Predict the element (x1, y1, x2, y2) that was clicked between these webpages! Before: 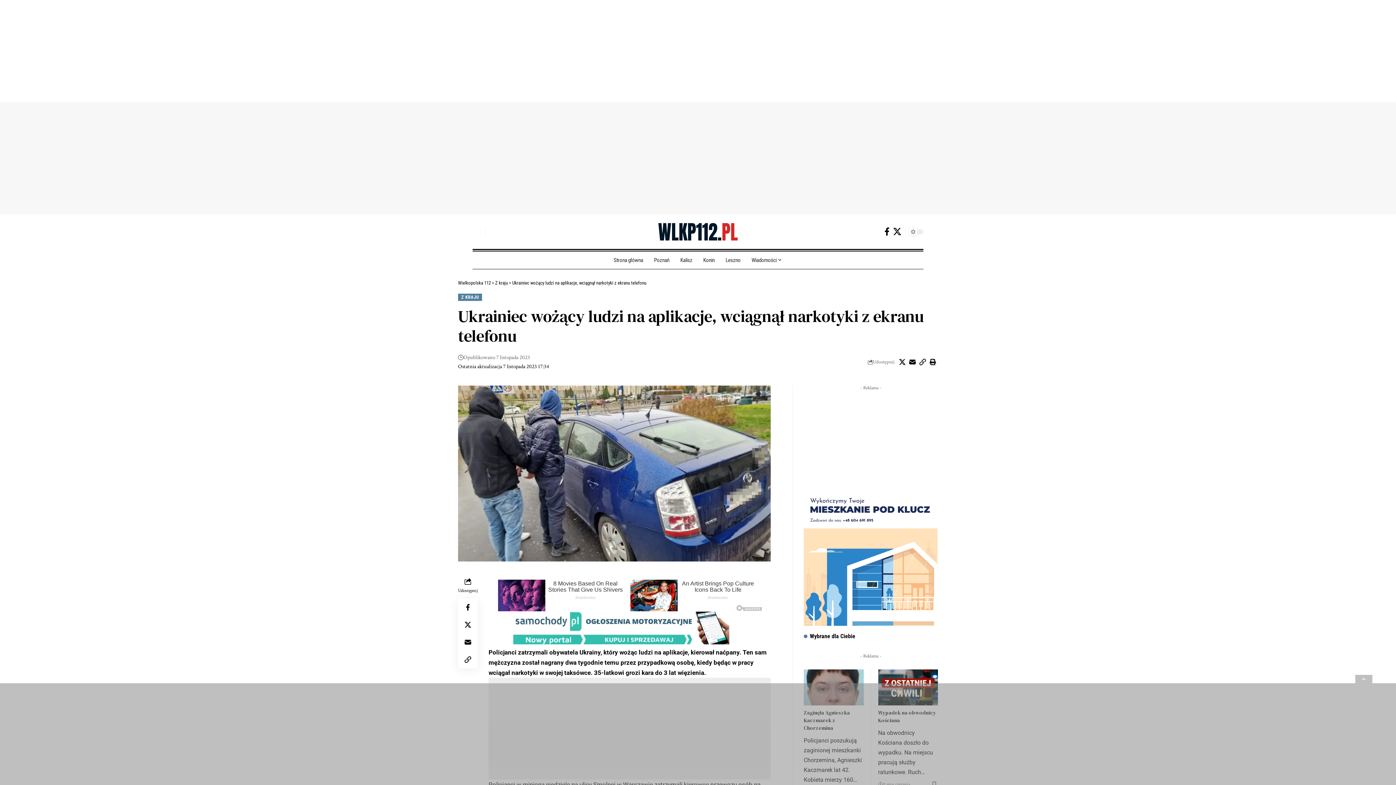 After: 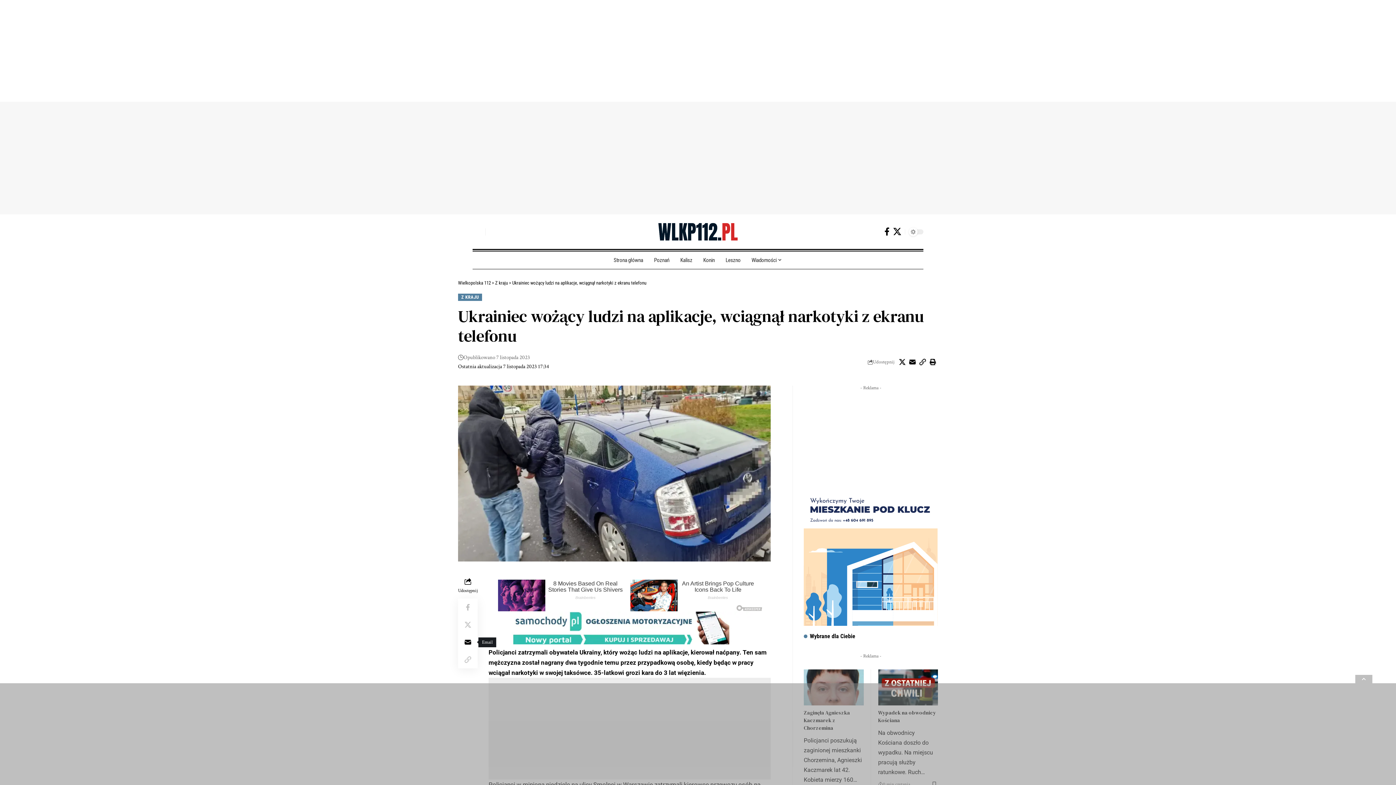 Action: bbox: (459, 633, 476, 651) label: Email